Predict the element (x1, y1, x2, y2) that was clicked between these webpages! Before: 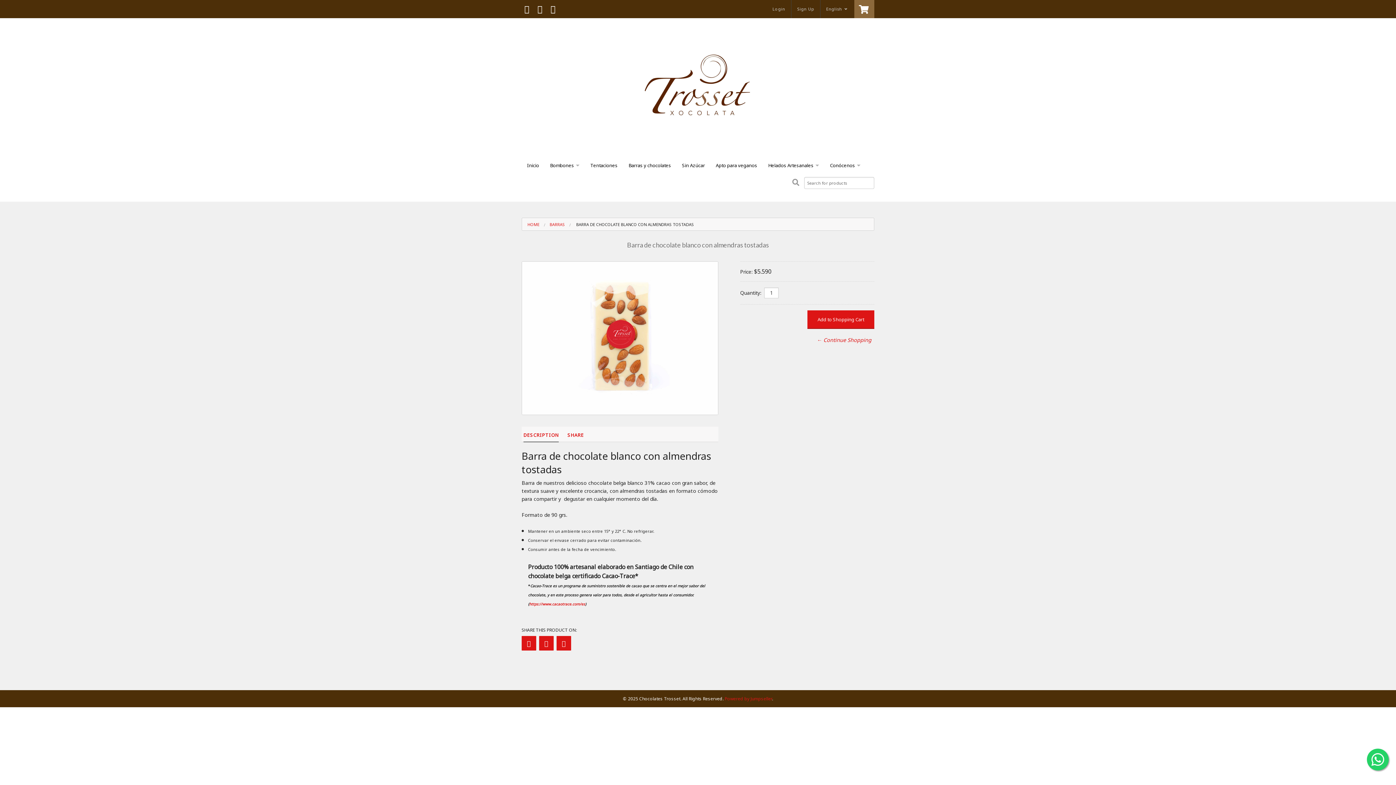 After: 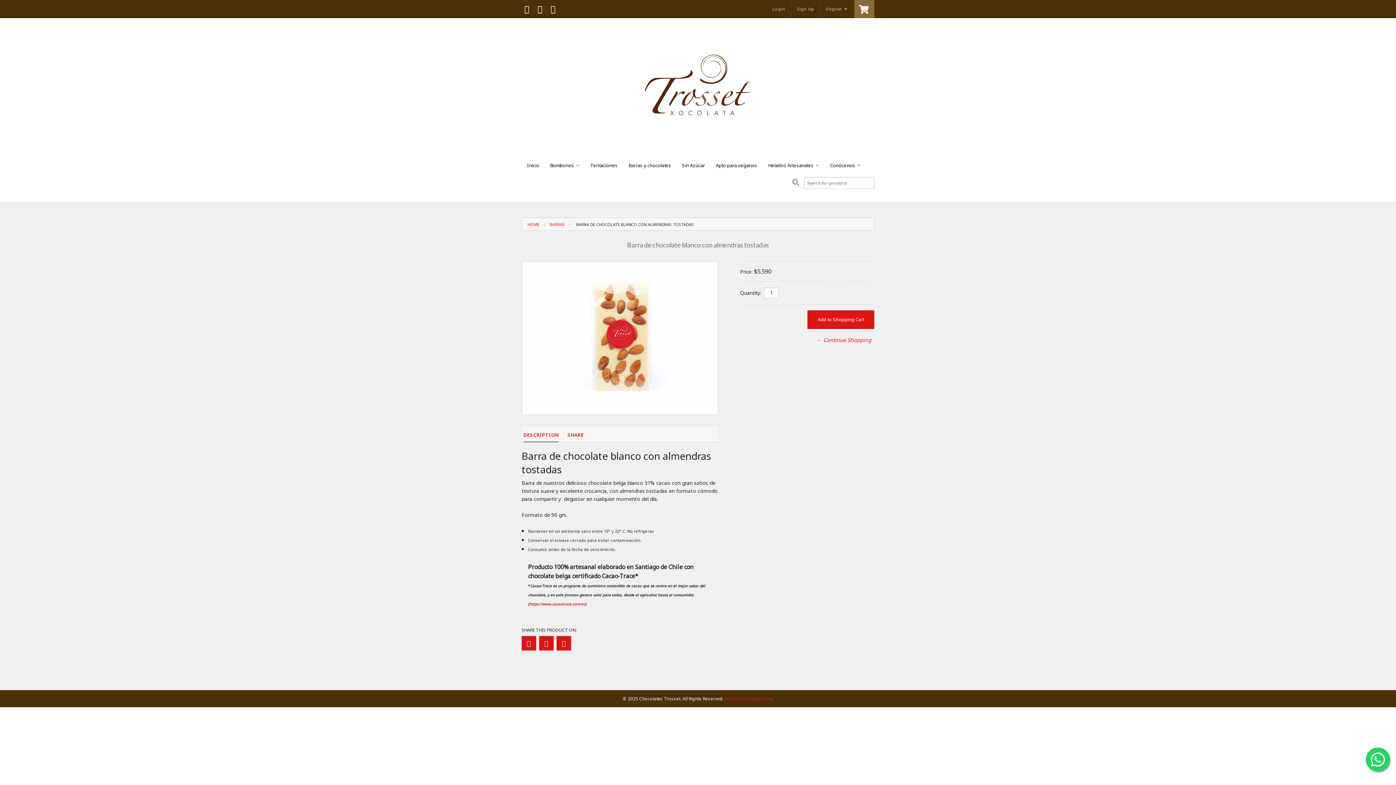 Action: bbox: (1367, 749, 1389, 770)